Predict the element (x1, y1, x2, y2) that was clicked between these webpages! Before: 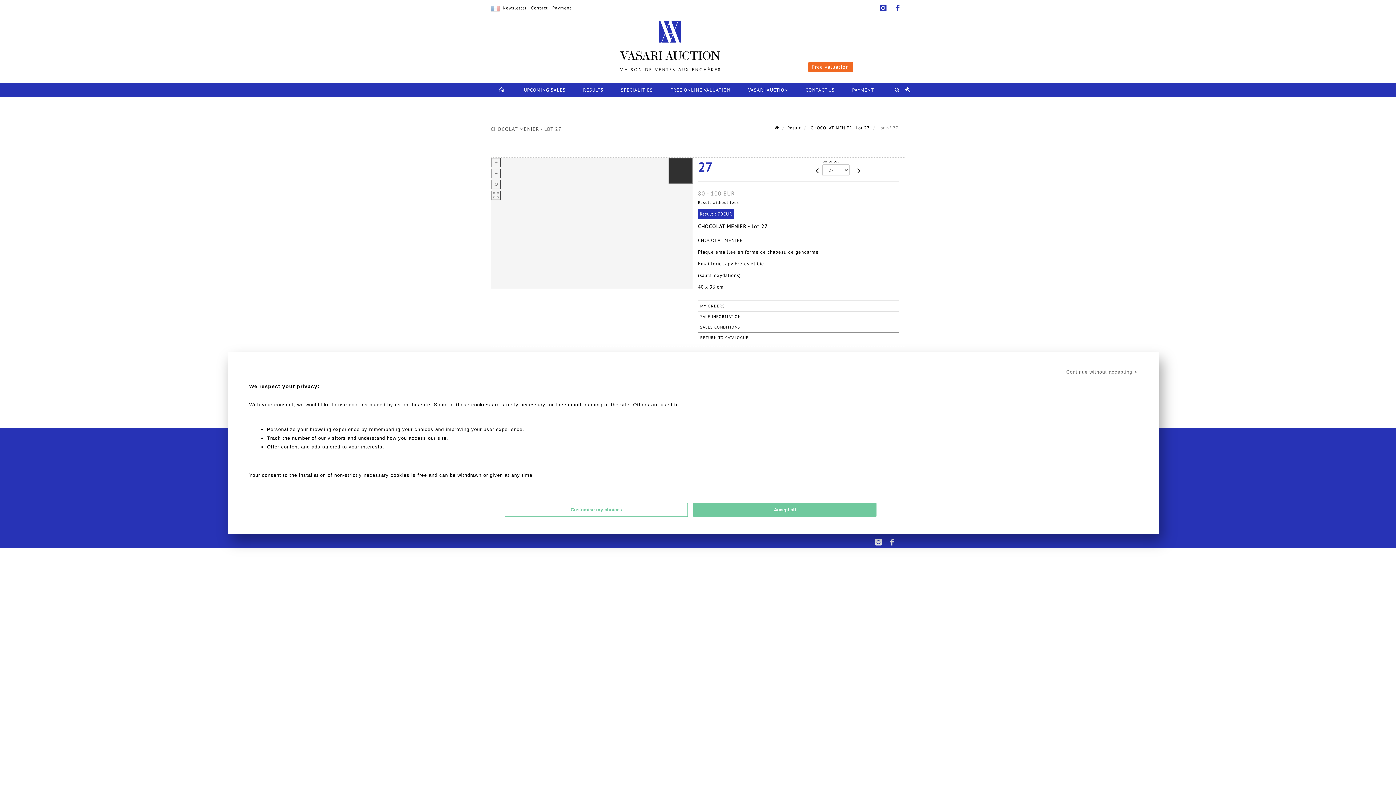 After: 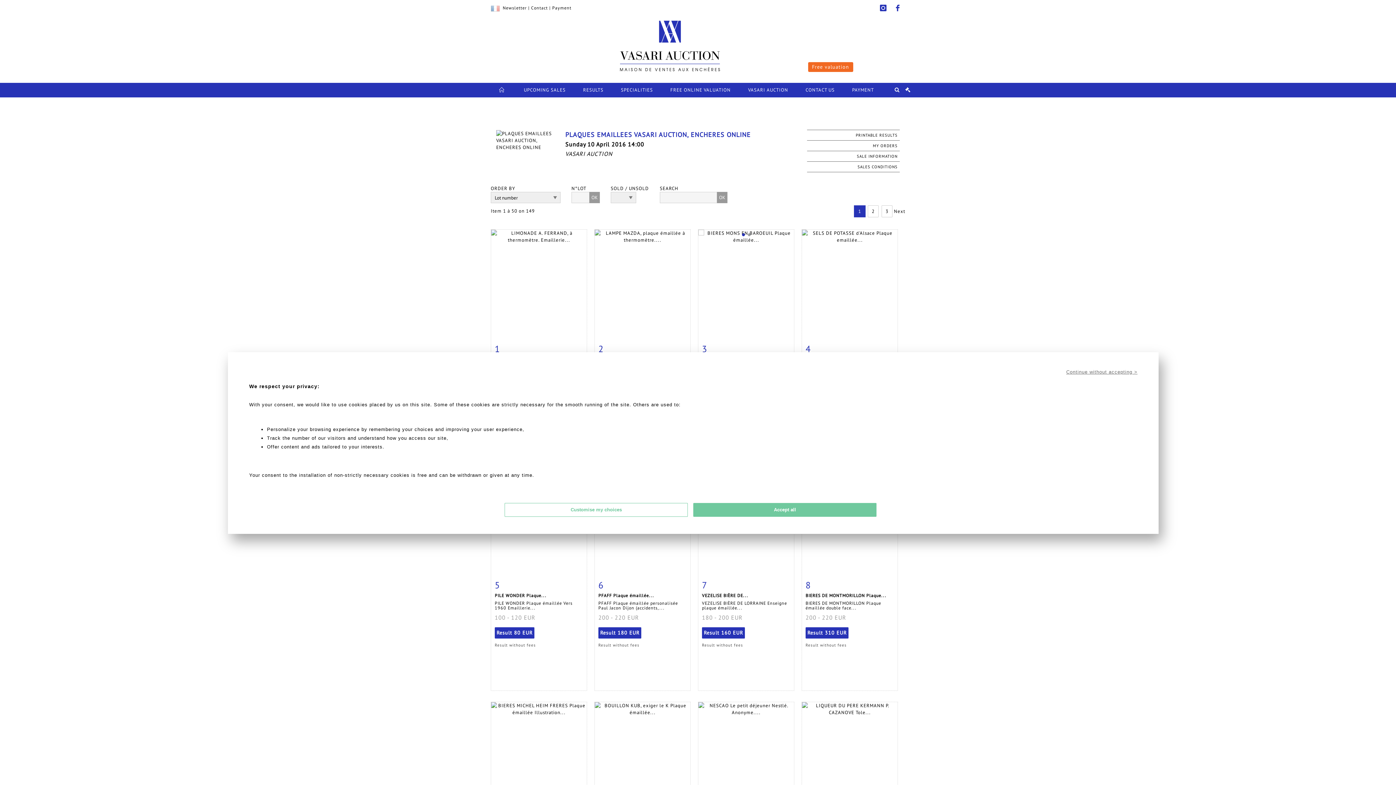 Action: bbox: (698, 332, 899, 343) label: RETURN TO CATALOGUE